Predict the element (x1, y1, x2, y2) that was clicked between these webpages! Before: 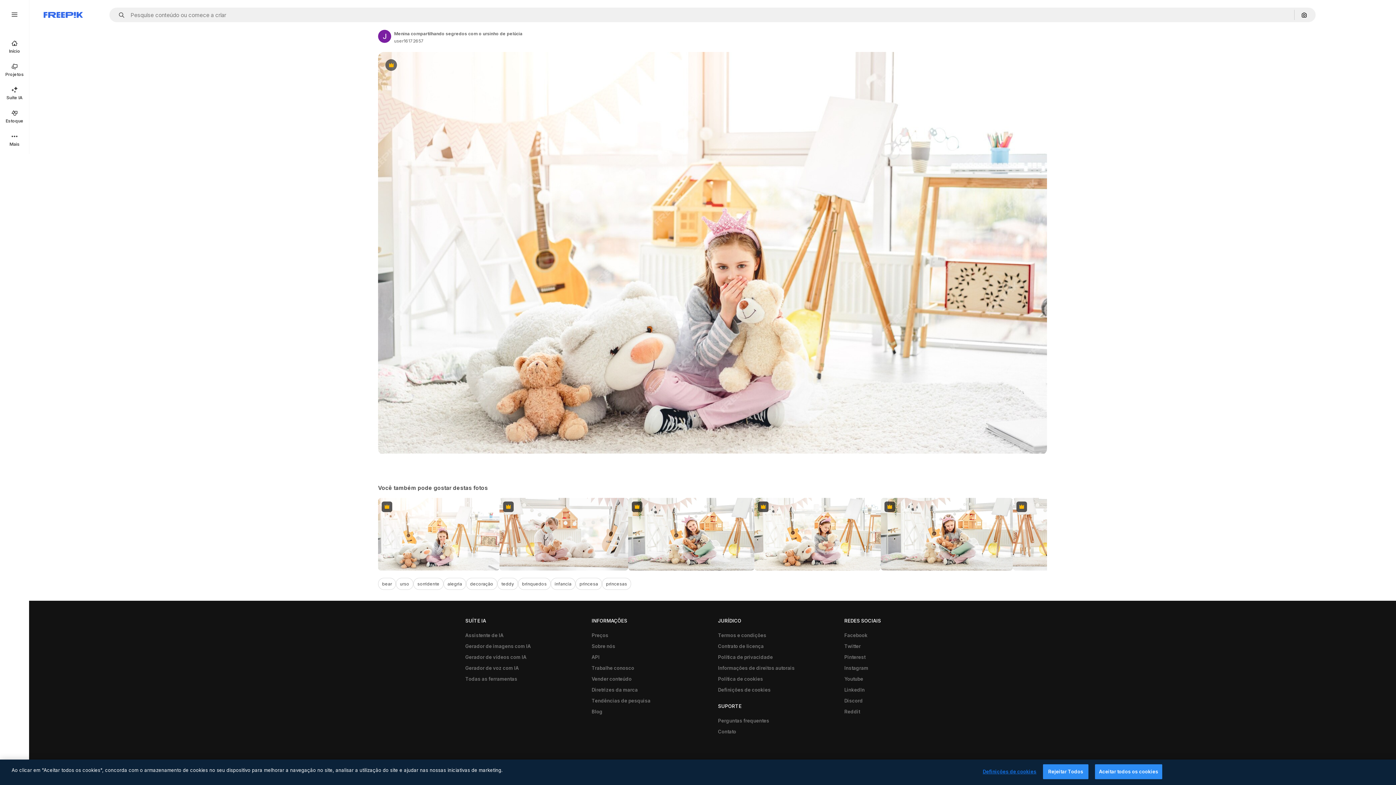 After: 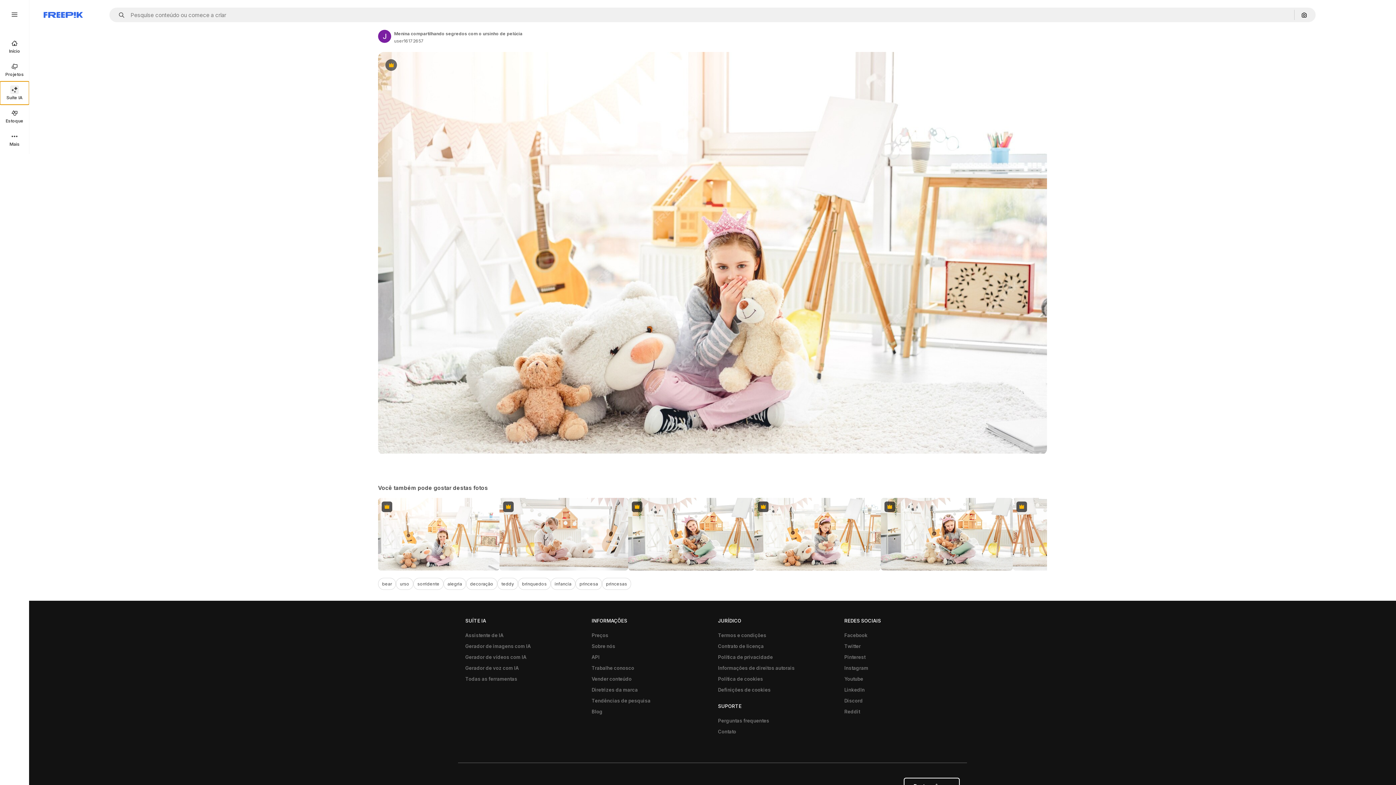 Action: bbox: (0, 81, 29, 104) label: Suíte IA